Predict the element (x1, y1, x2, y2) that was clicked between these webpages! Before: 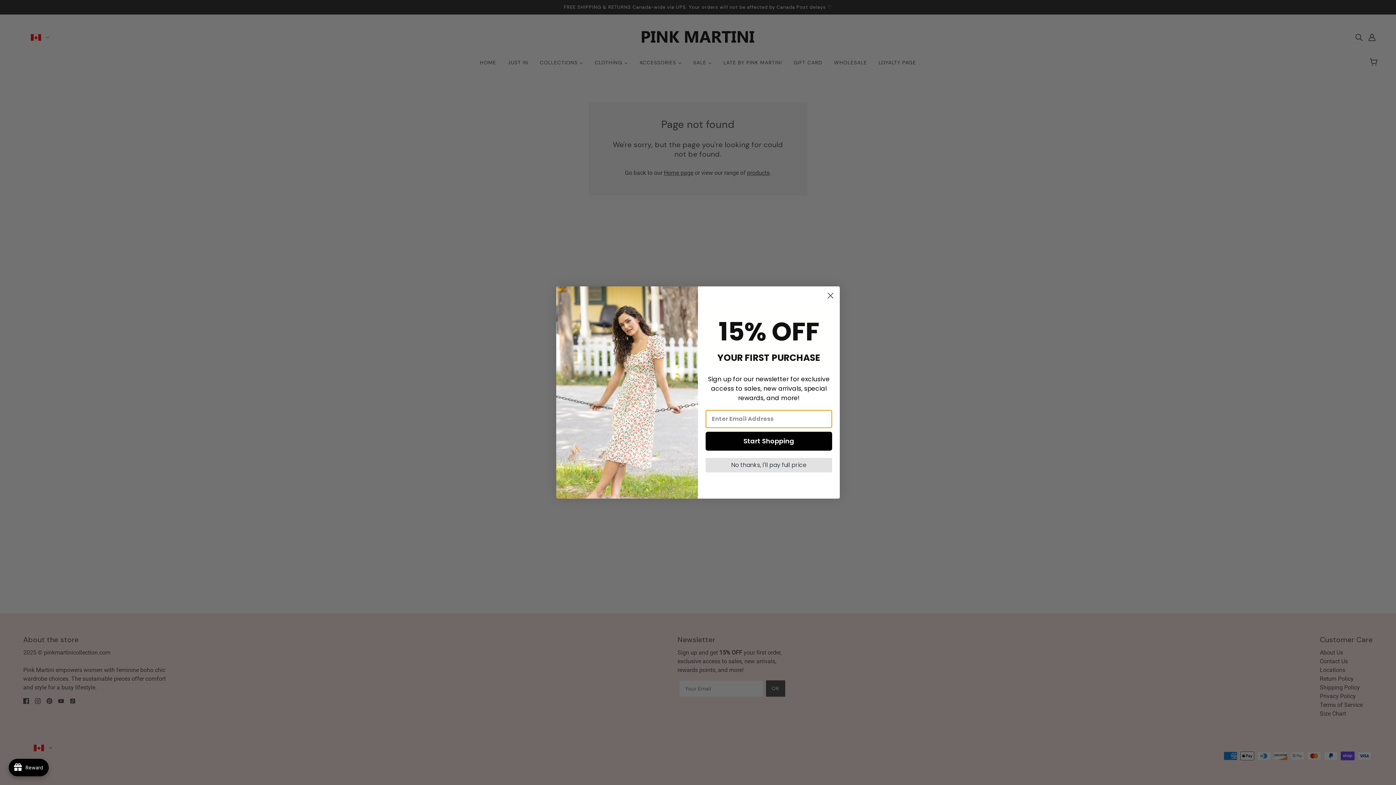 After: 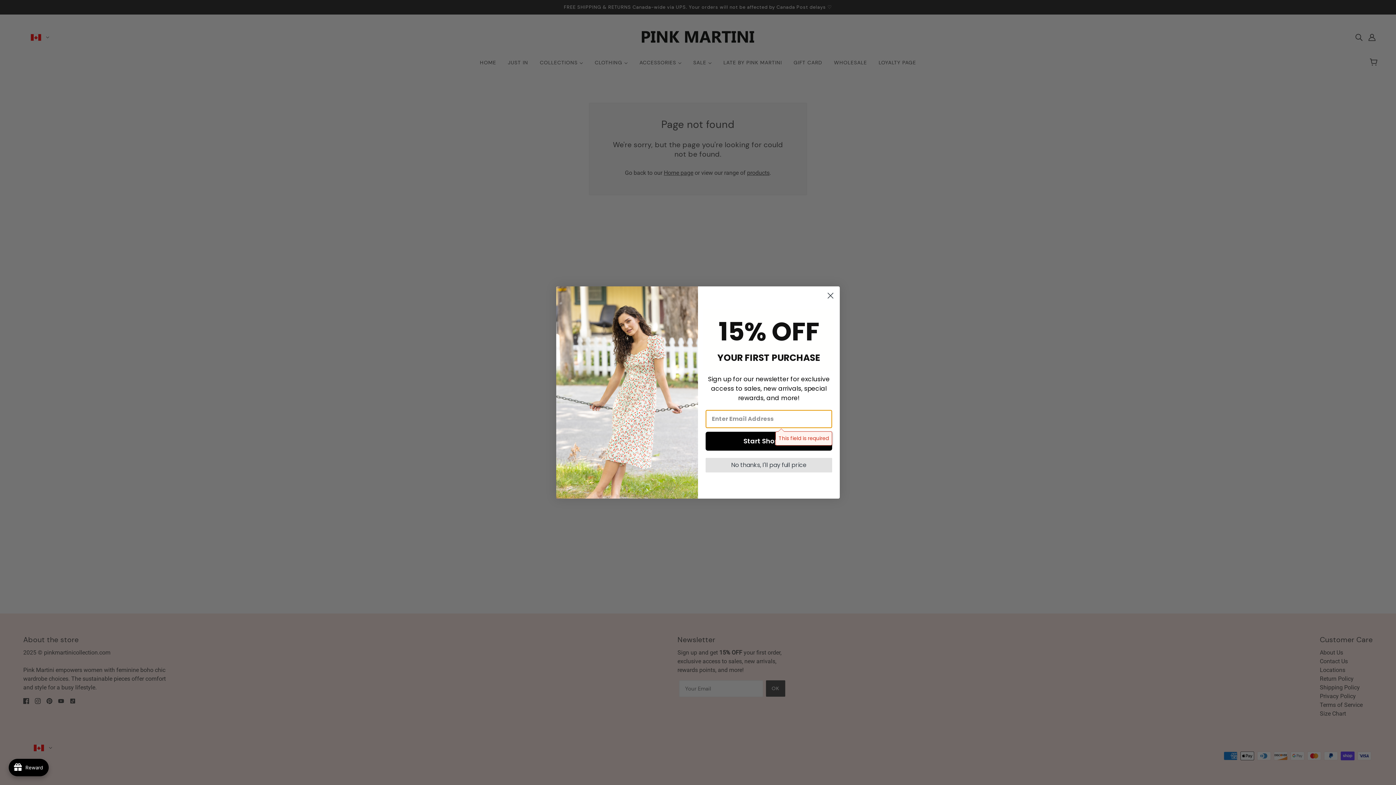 Action: label: Start Shopping bbox: (705, 431, 832, 450)